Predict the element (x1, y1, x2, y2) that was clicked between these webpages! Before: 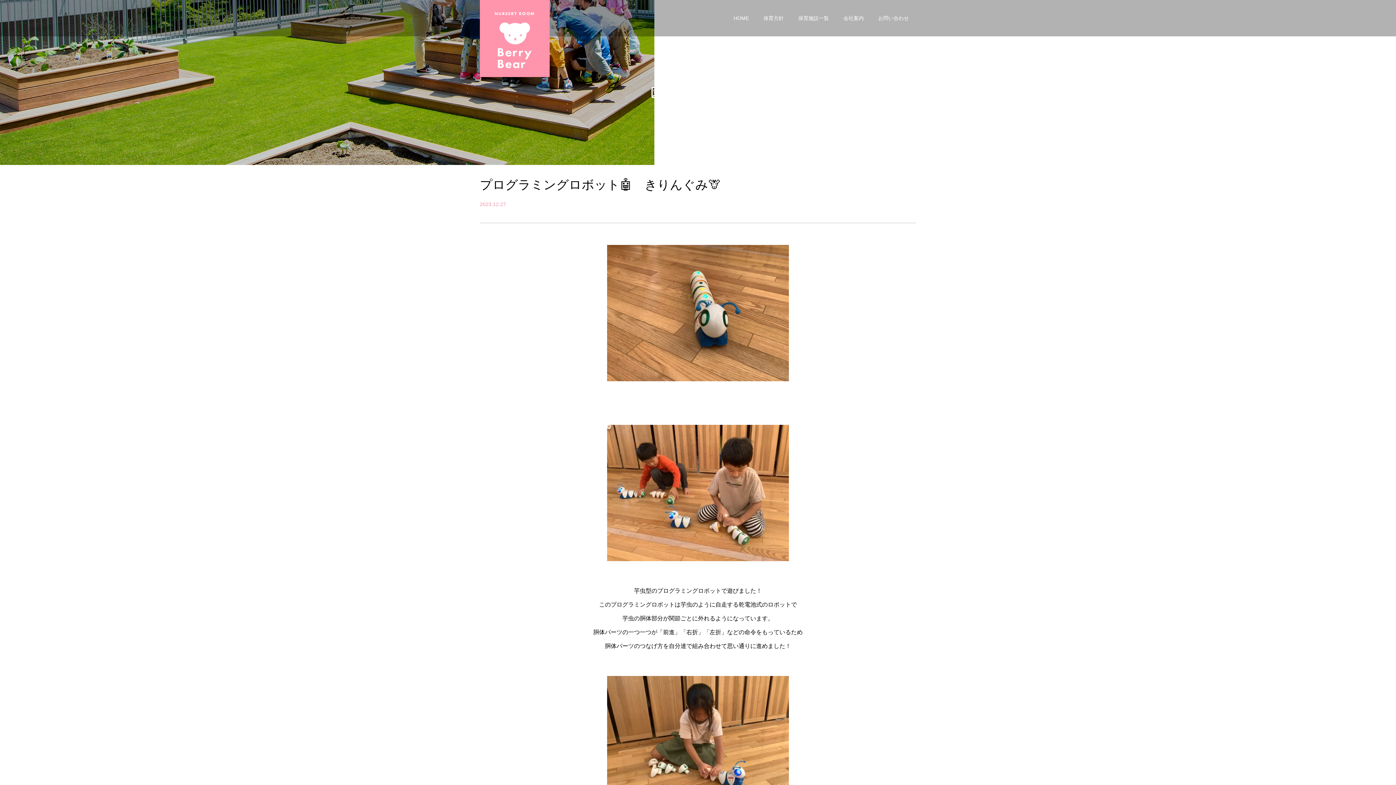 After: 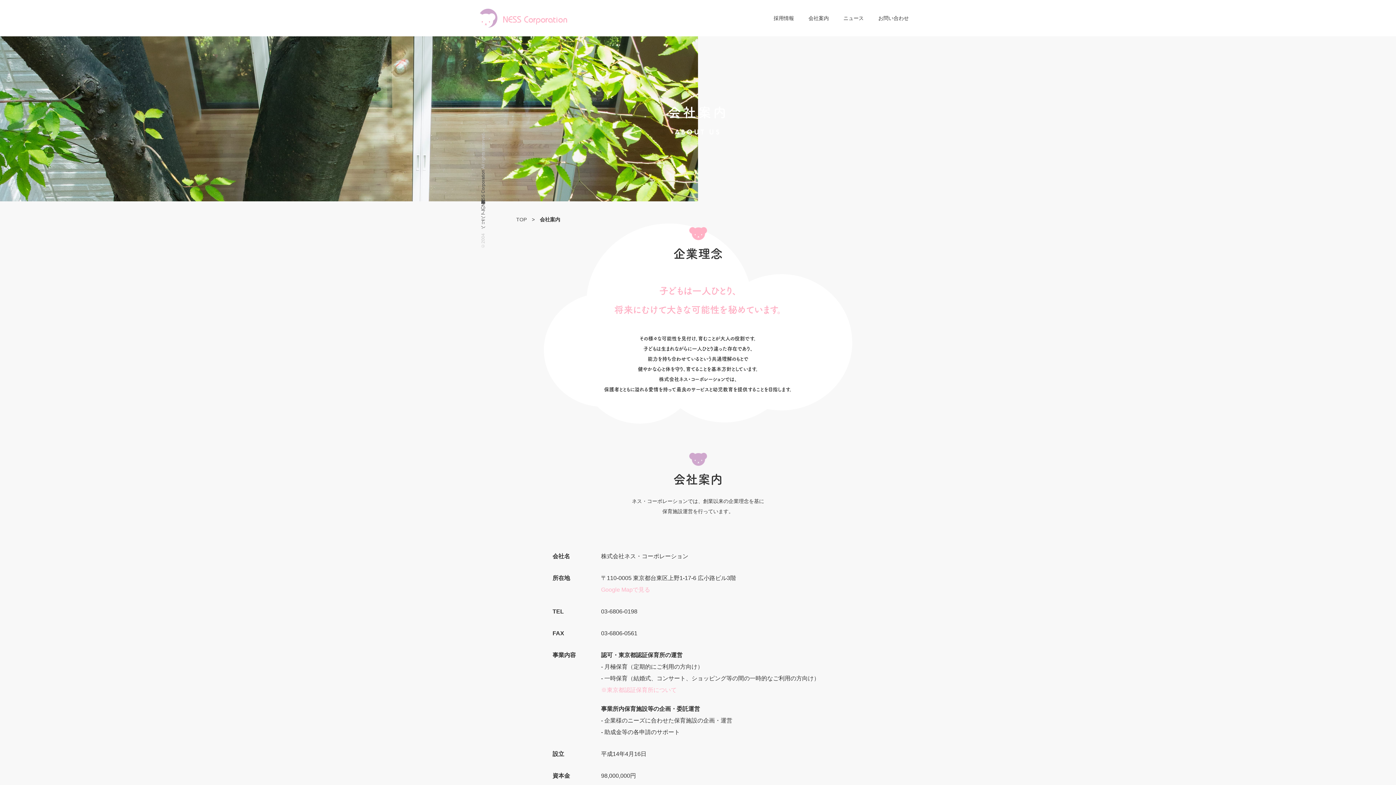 Action: bbox: (843, 15, 864, 20) label: 会社案内